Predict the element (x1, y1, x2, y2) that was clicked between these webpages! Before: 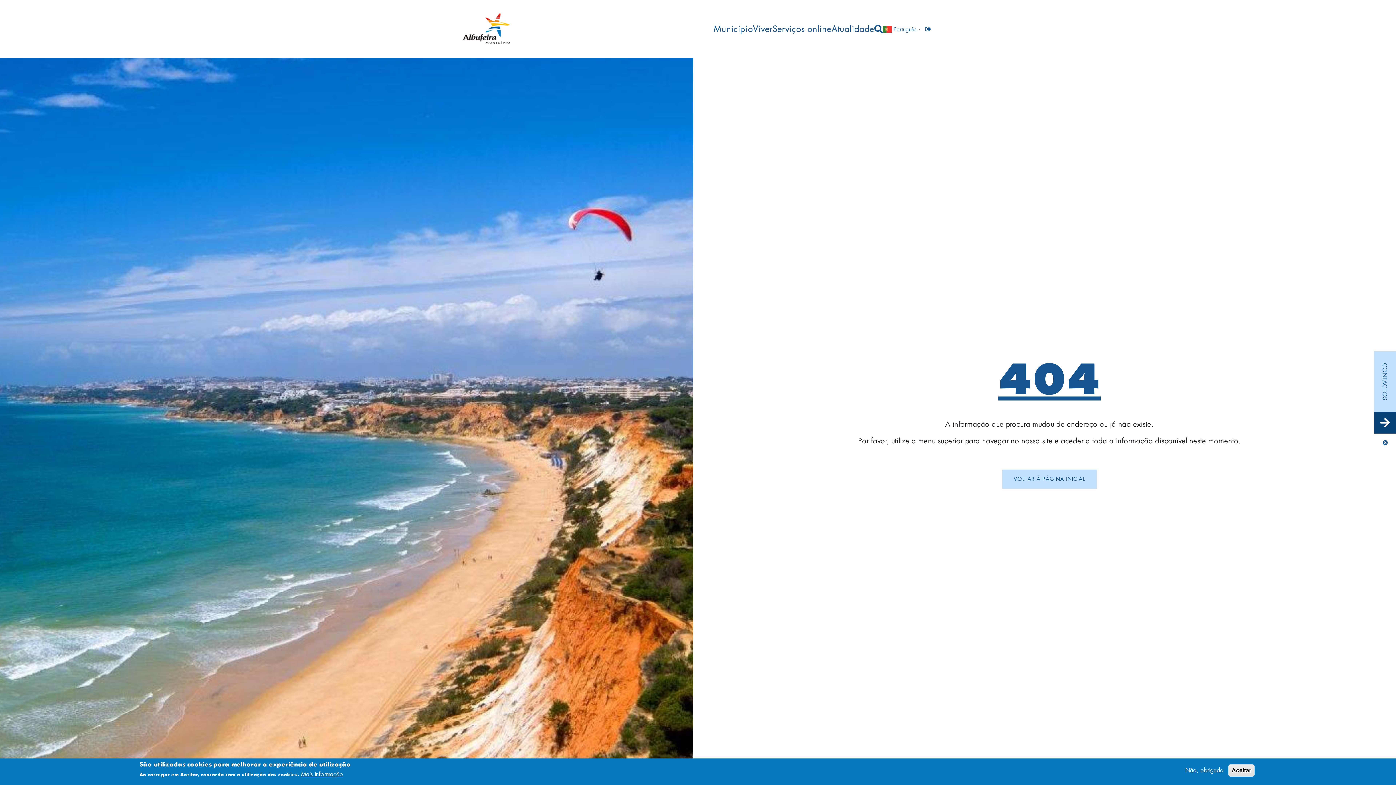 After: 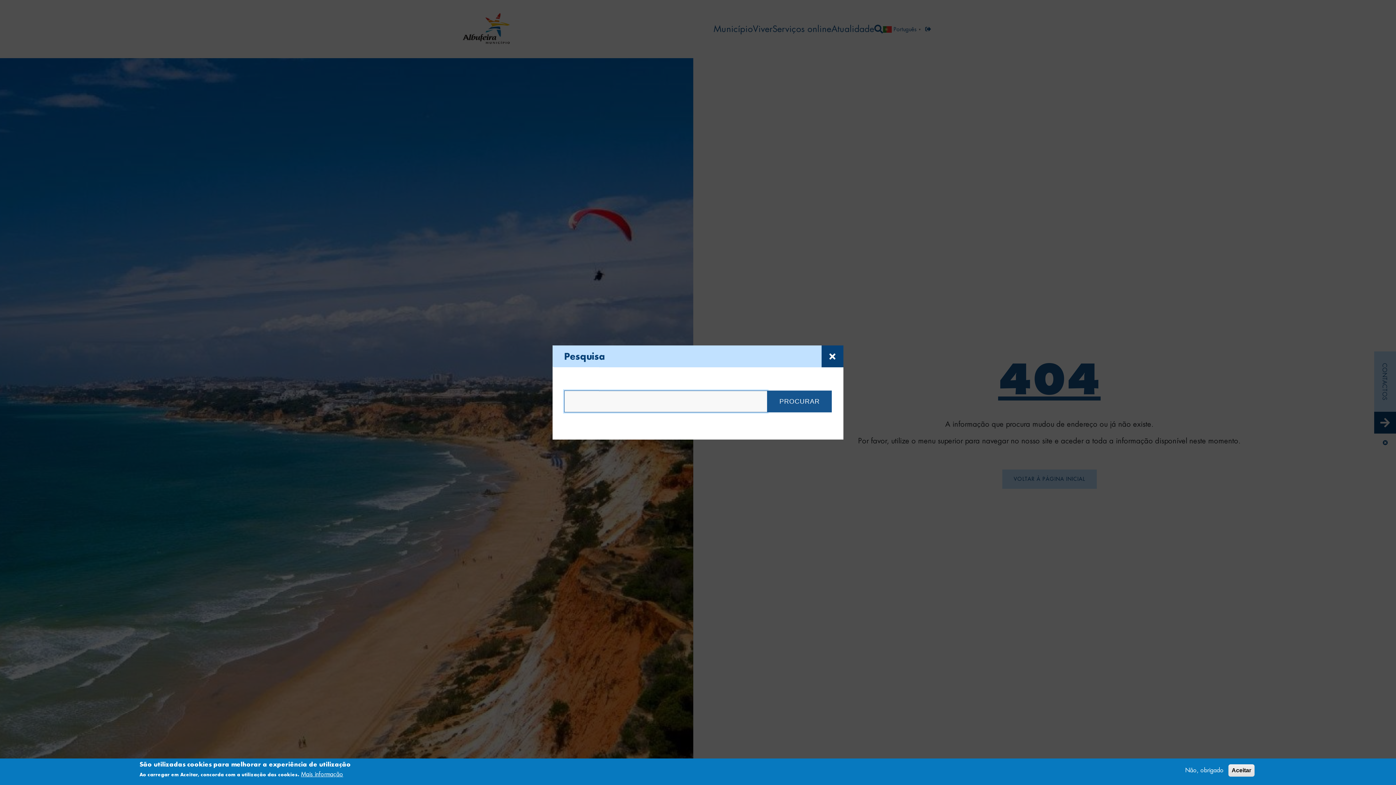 Action: bbox: (874, 24, 883, 33)